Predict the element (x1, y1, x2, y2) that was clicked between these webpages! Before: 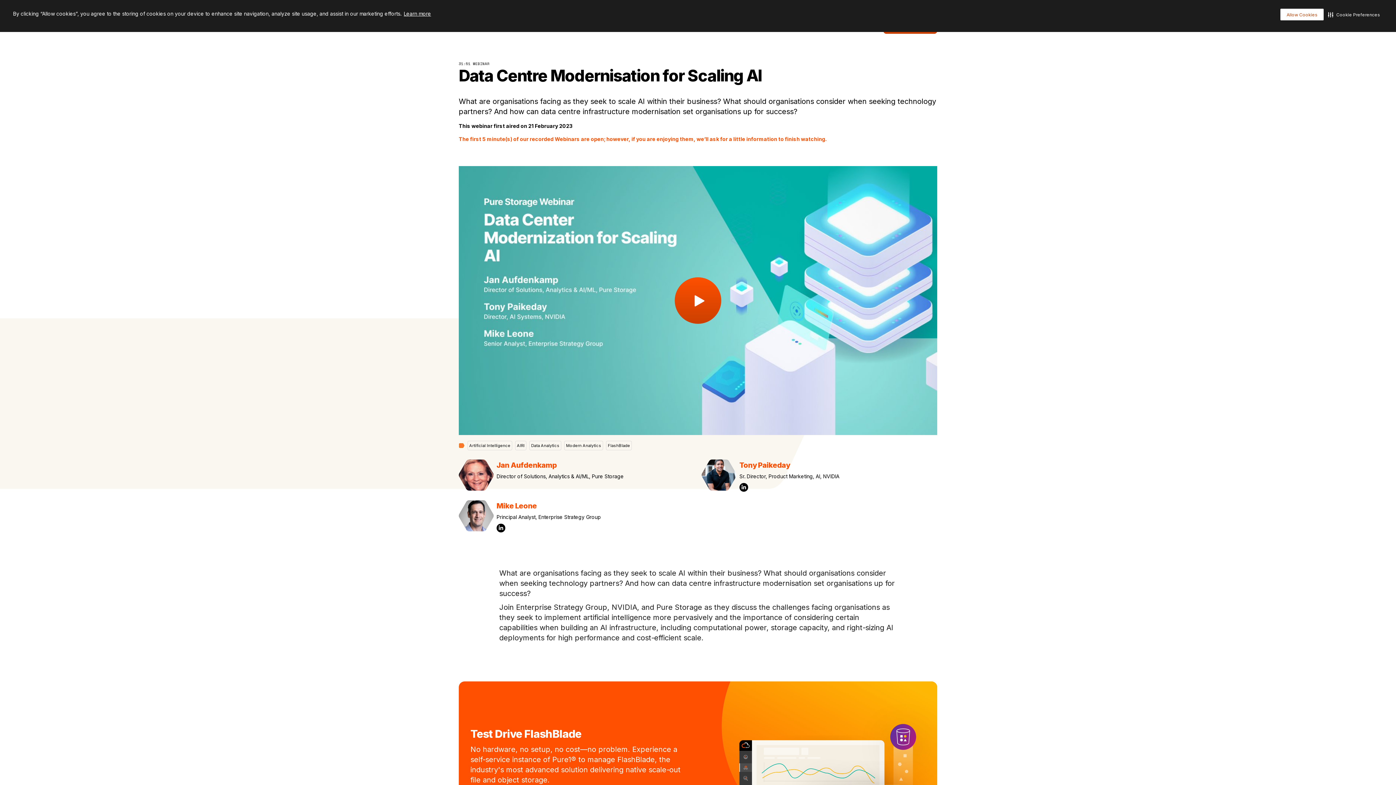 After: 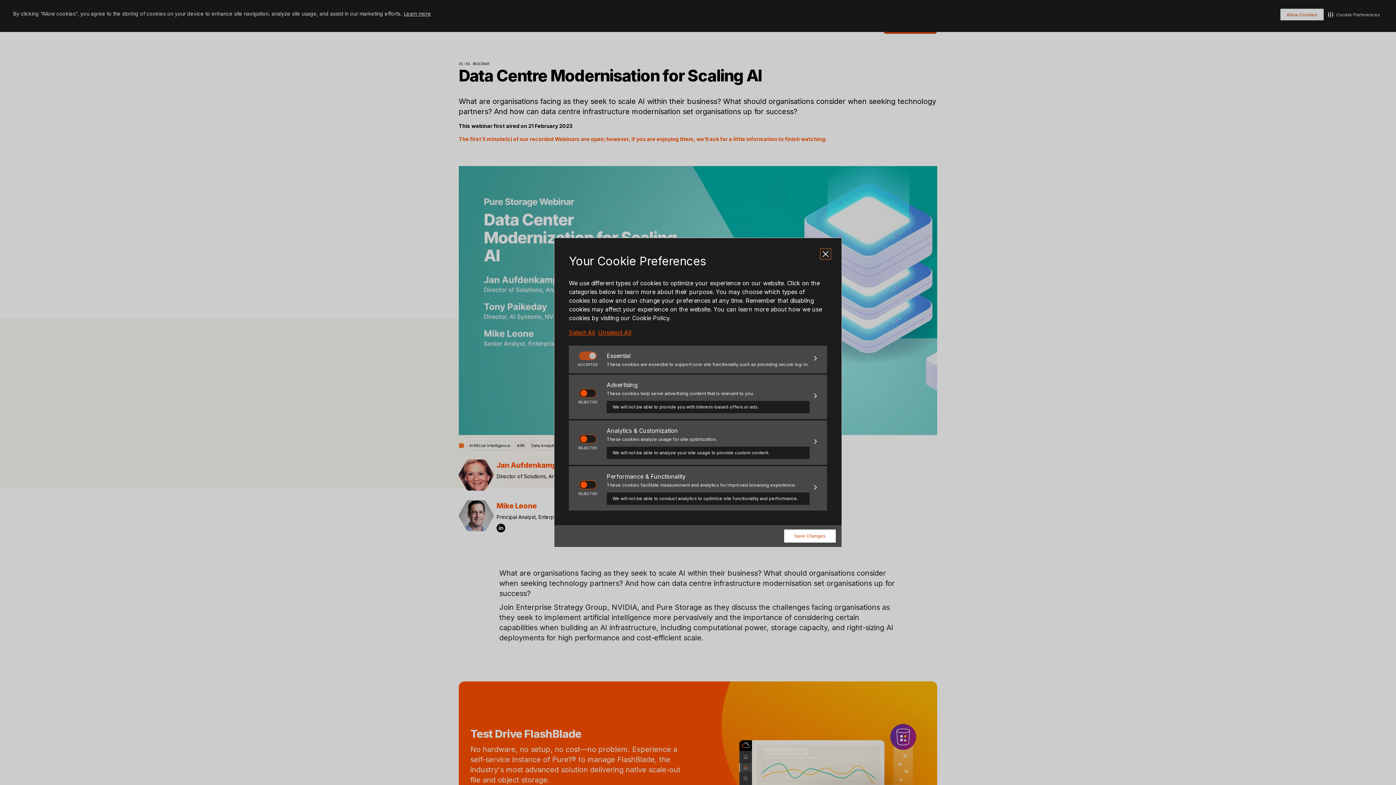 Action: label: Cookie Preferences bbox: (1326, 8, 1381, 20)